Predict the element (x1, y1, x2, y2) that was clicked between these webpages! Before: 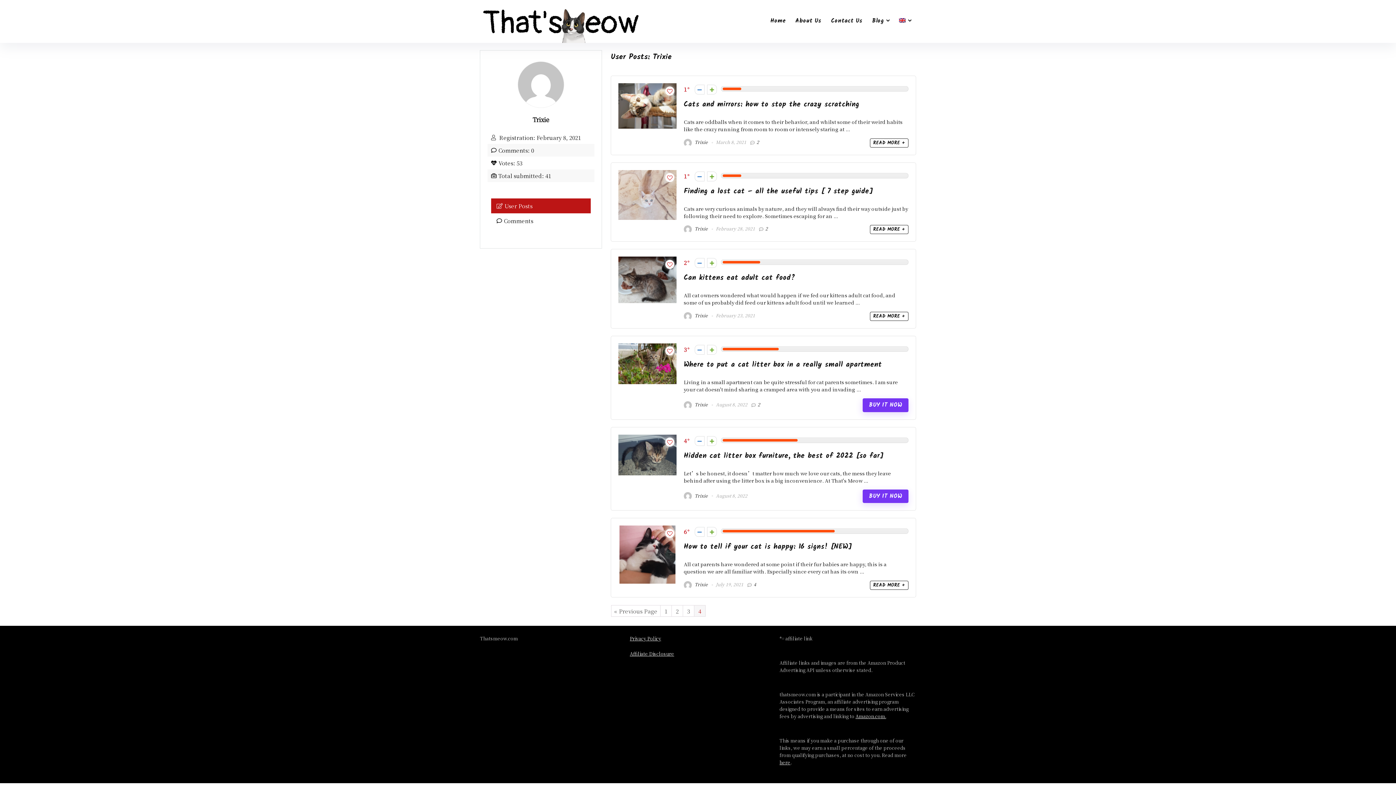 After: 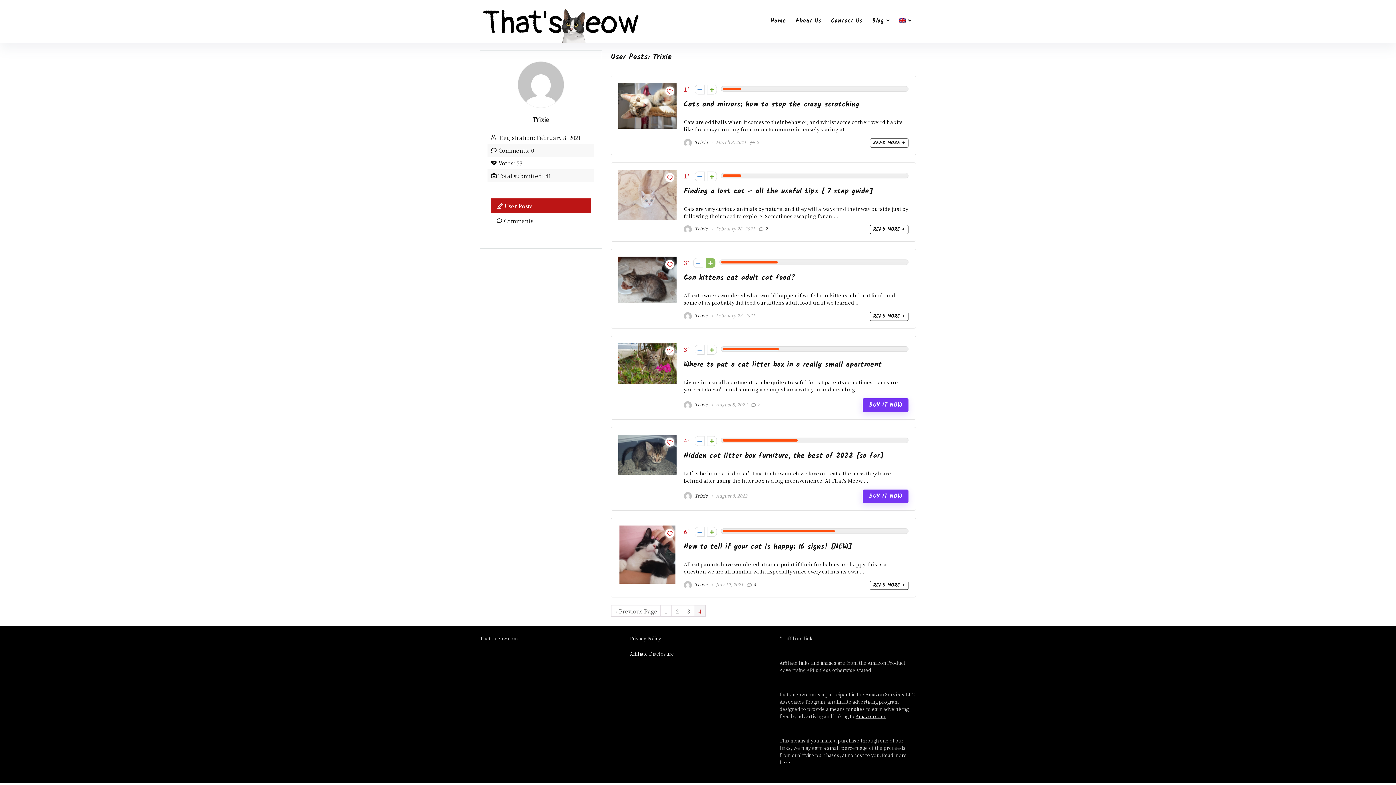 Action: bbox: (707, 258, 717, 268)